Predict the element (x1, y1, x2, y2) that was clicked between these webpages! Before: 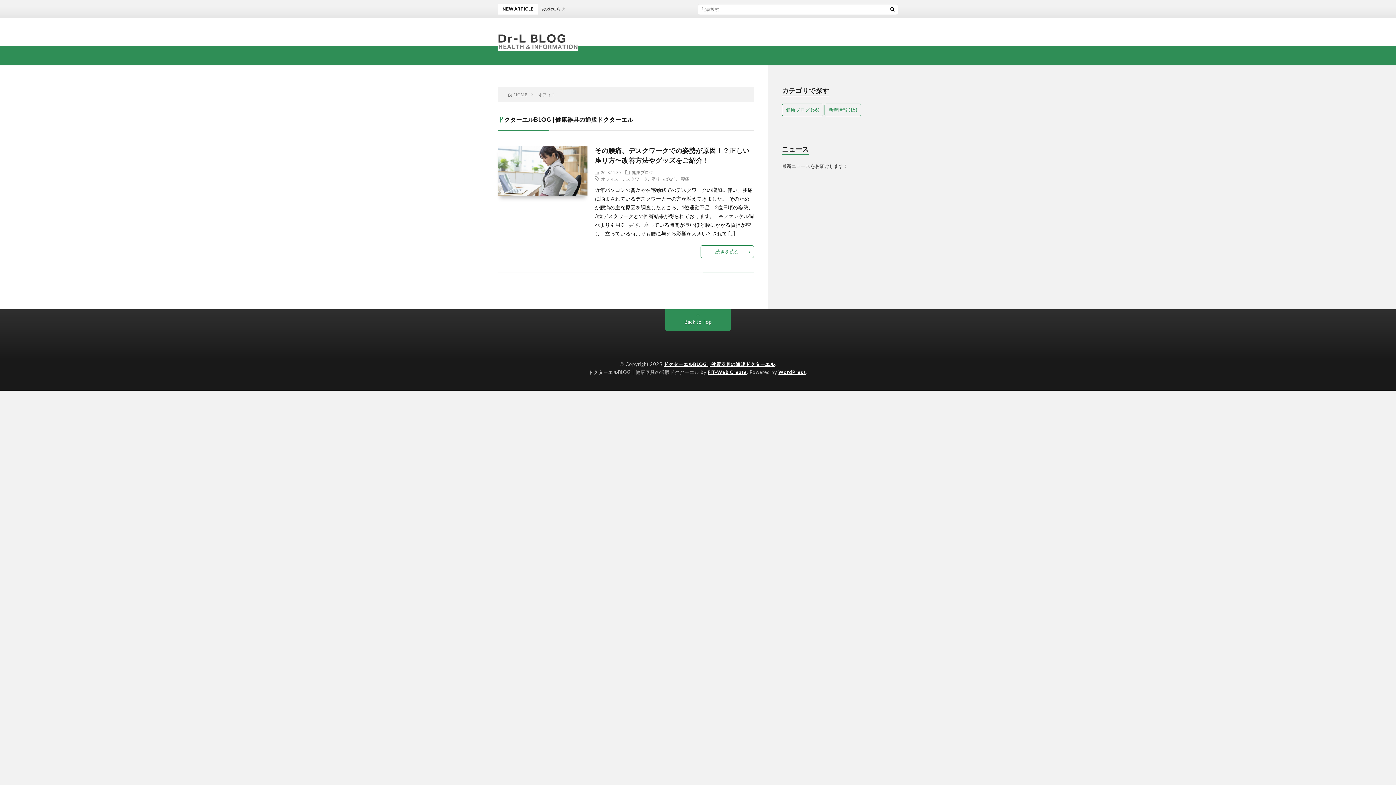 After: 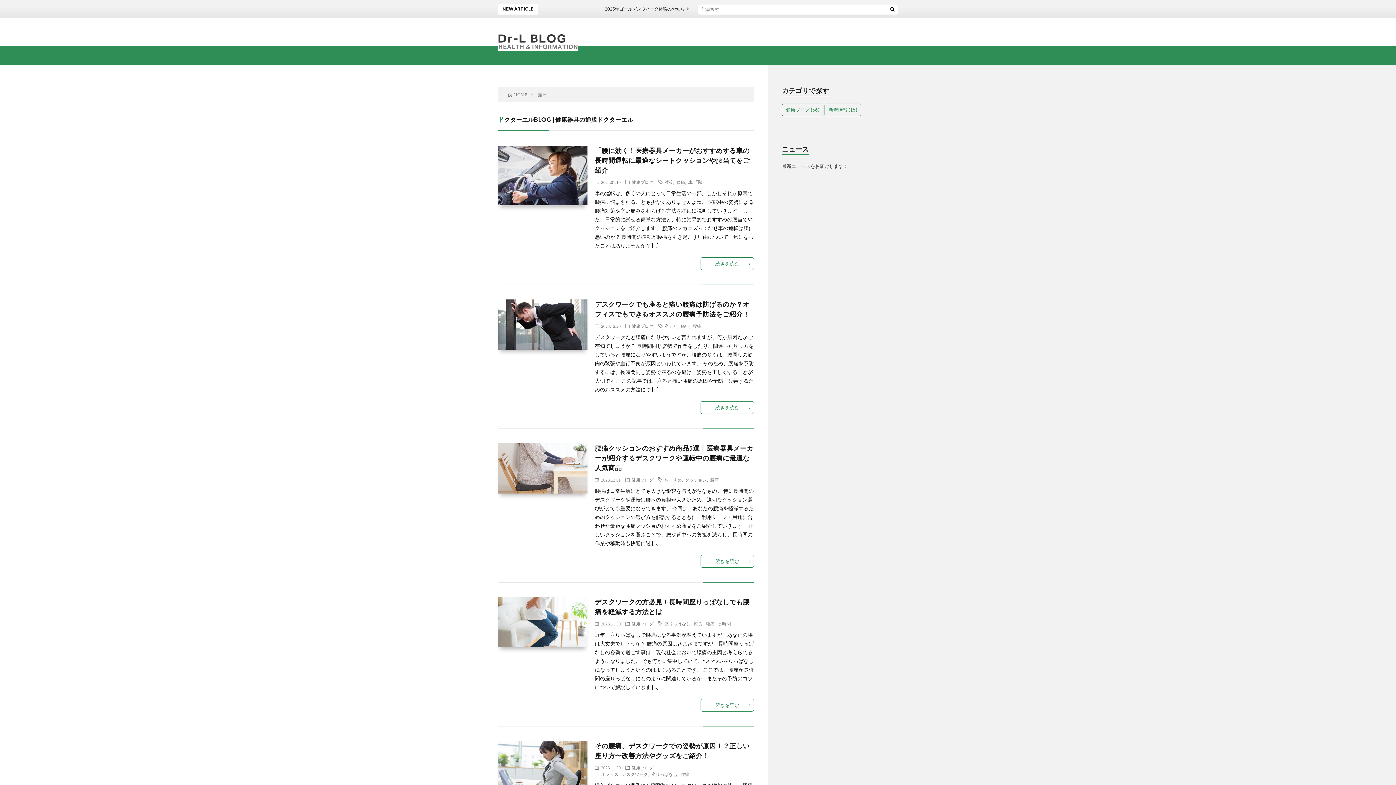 Action: bbox: (680, 176, 689, 181) label: 腰痛